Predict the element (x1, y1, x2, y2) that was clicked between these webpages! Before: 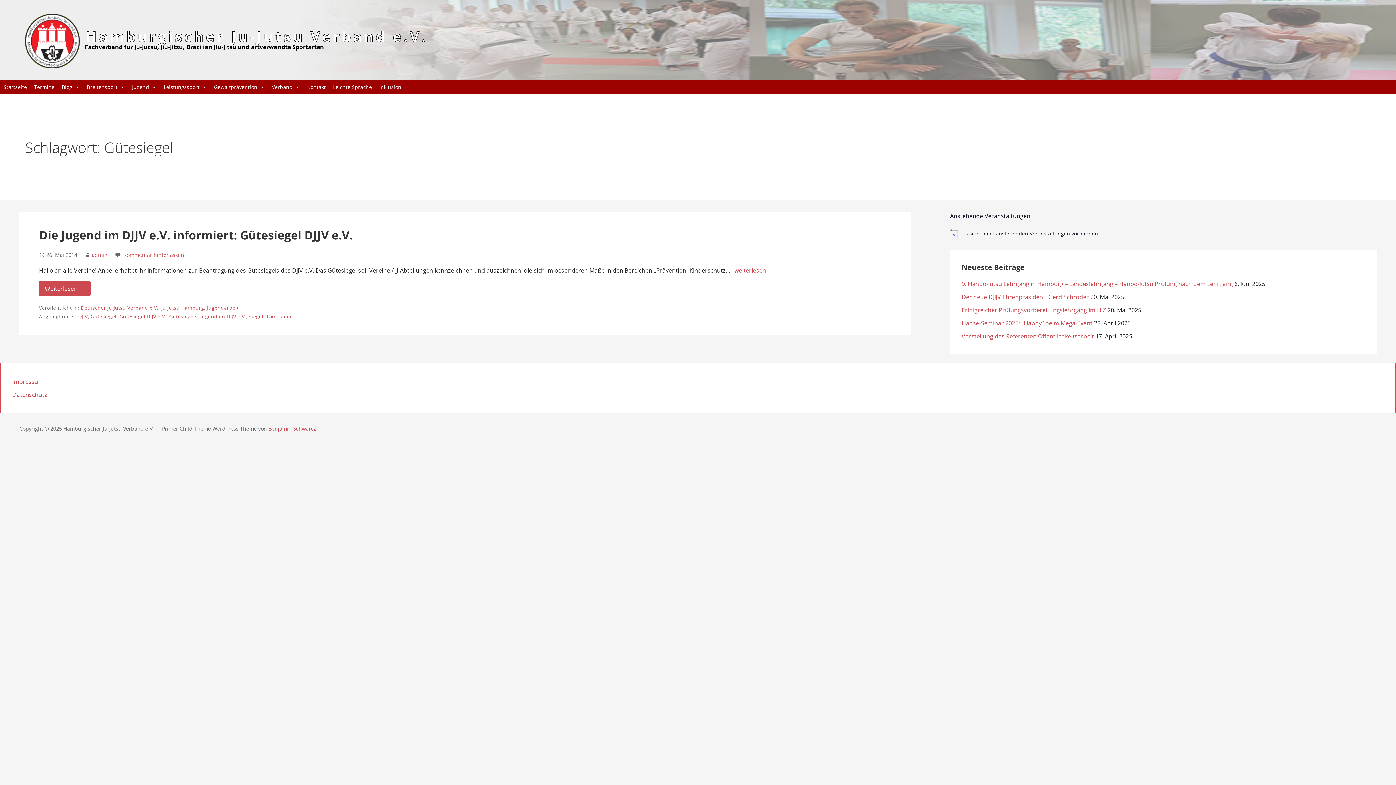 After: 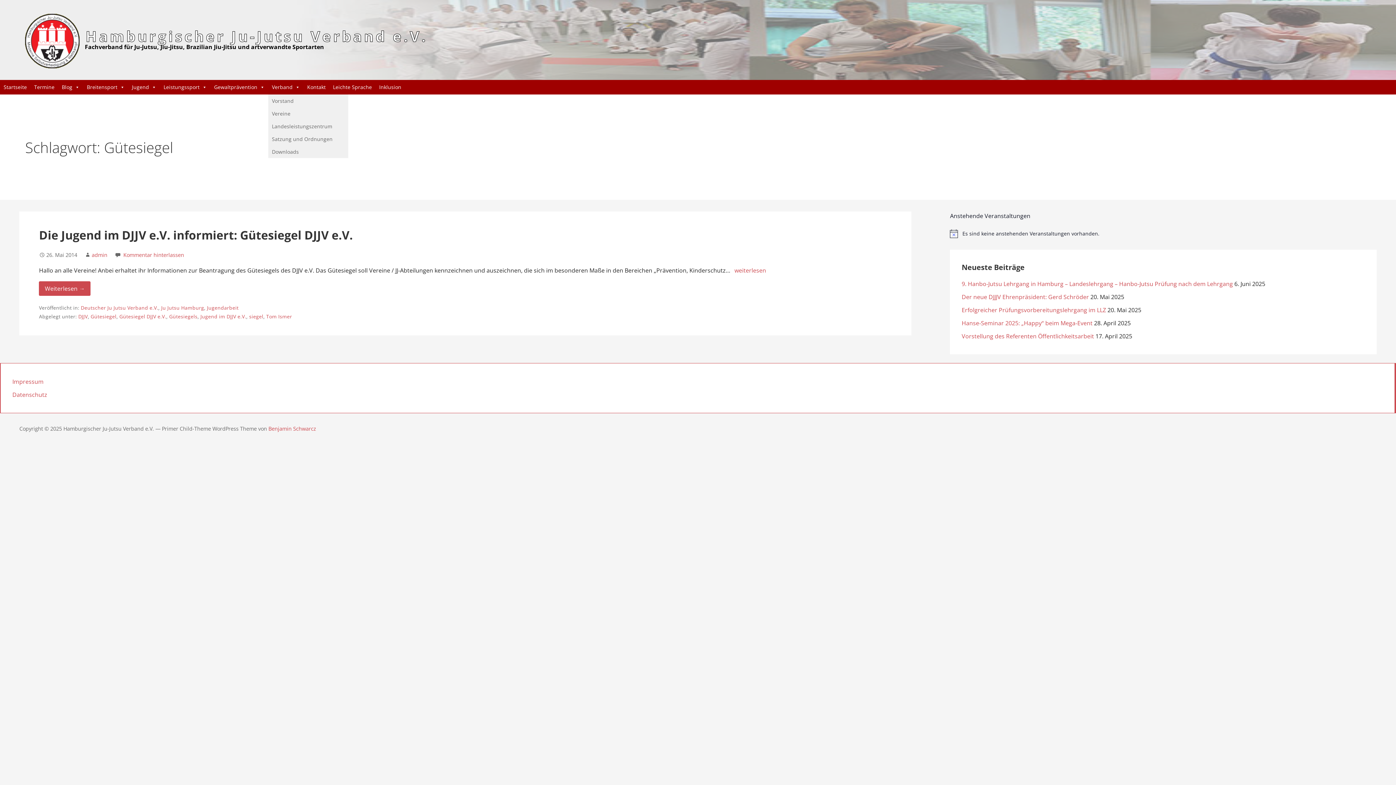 Action: bbox: (268, 80, 303, 94) label: Verband